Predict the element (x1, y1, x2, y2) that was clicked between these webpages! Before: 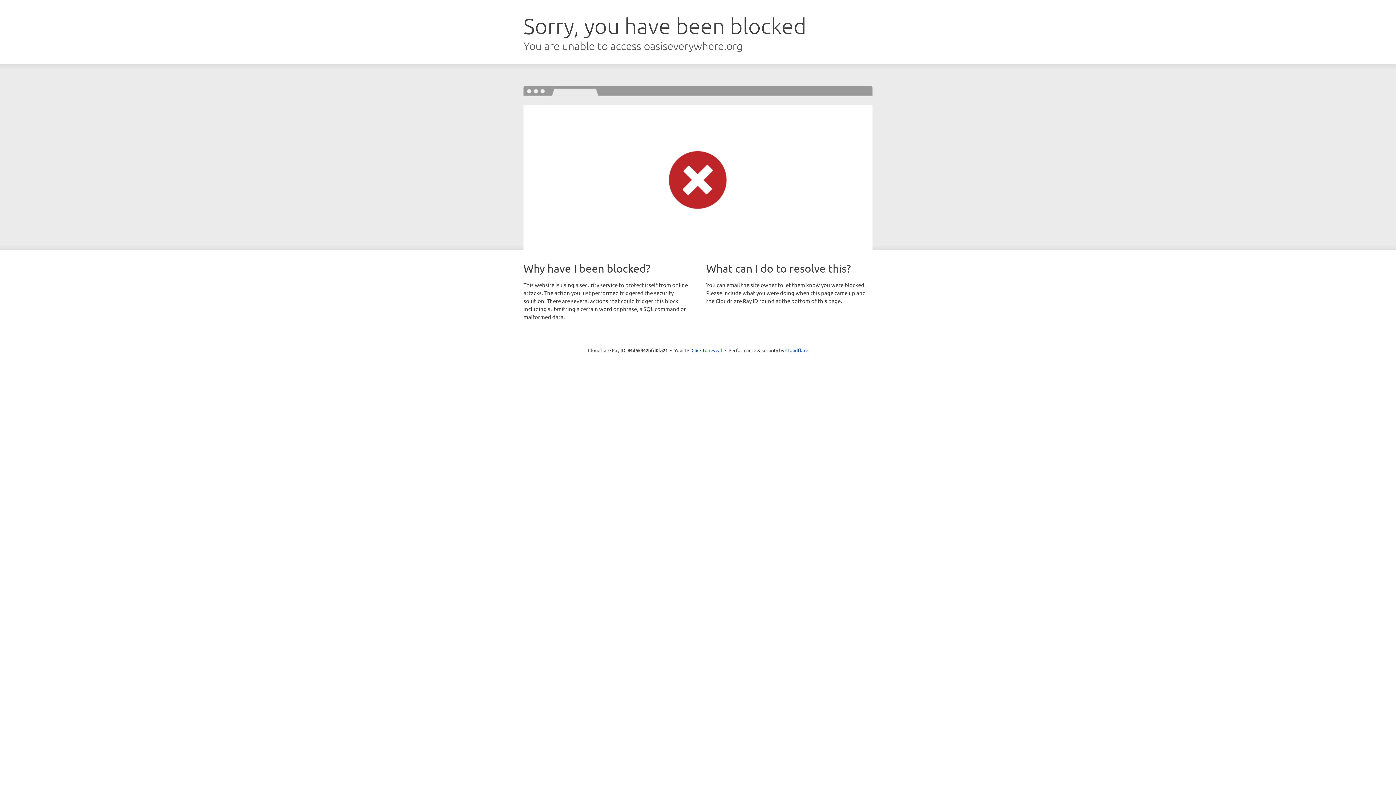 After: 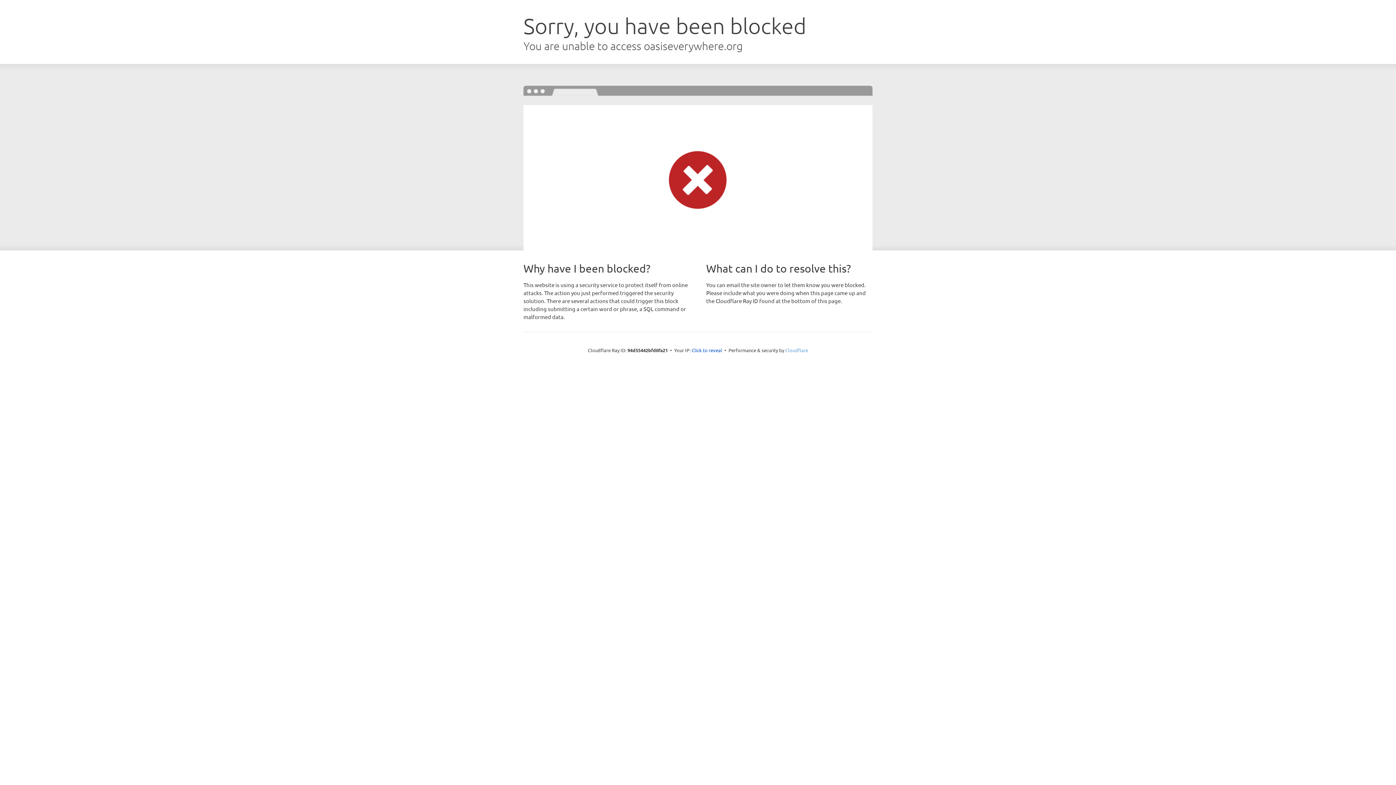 Action: bbox: (785, 347, 808, 353) label: Cloudflare